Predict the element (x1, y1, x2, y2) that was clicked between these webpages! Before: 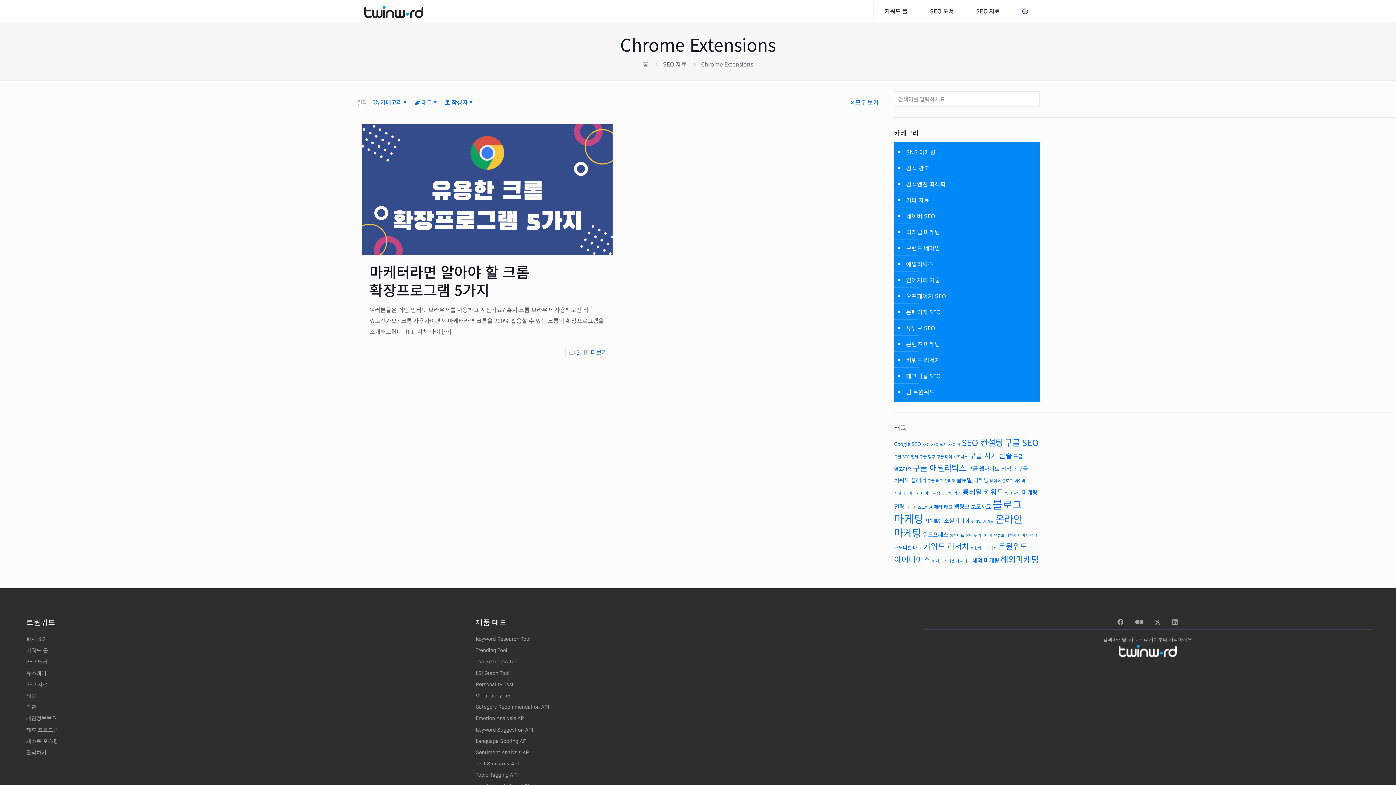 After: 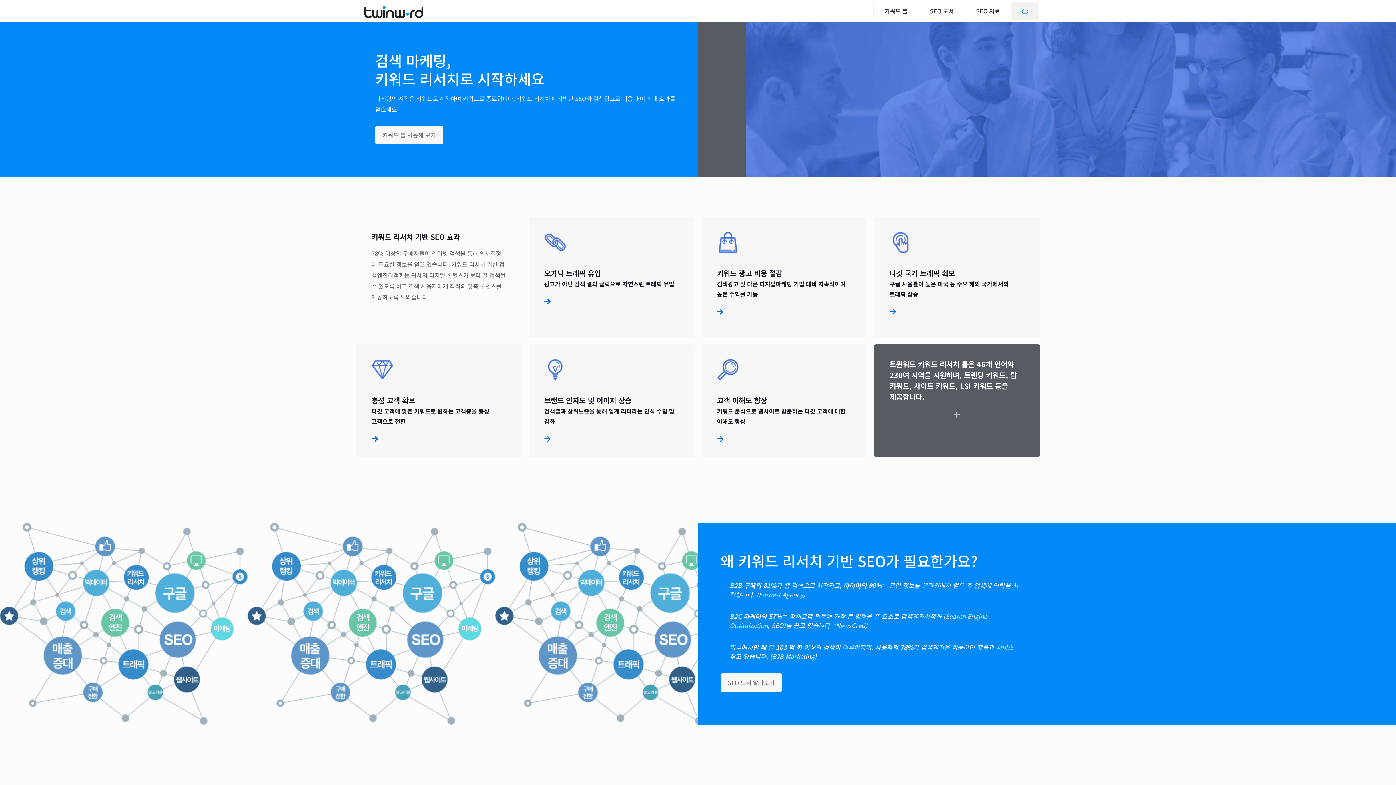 Action: bbox: (643, 59, 648, 68) label: 홈